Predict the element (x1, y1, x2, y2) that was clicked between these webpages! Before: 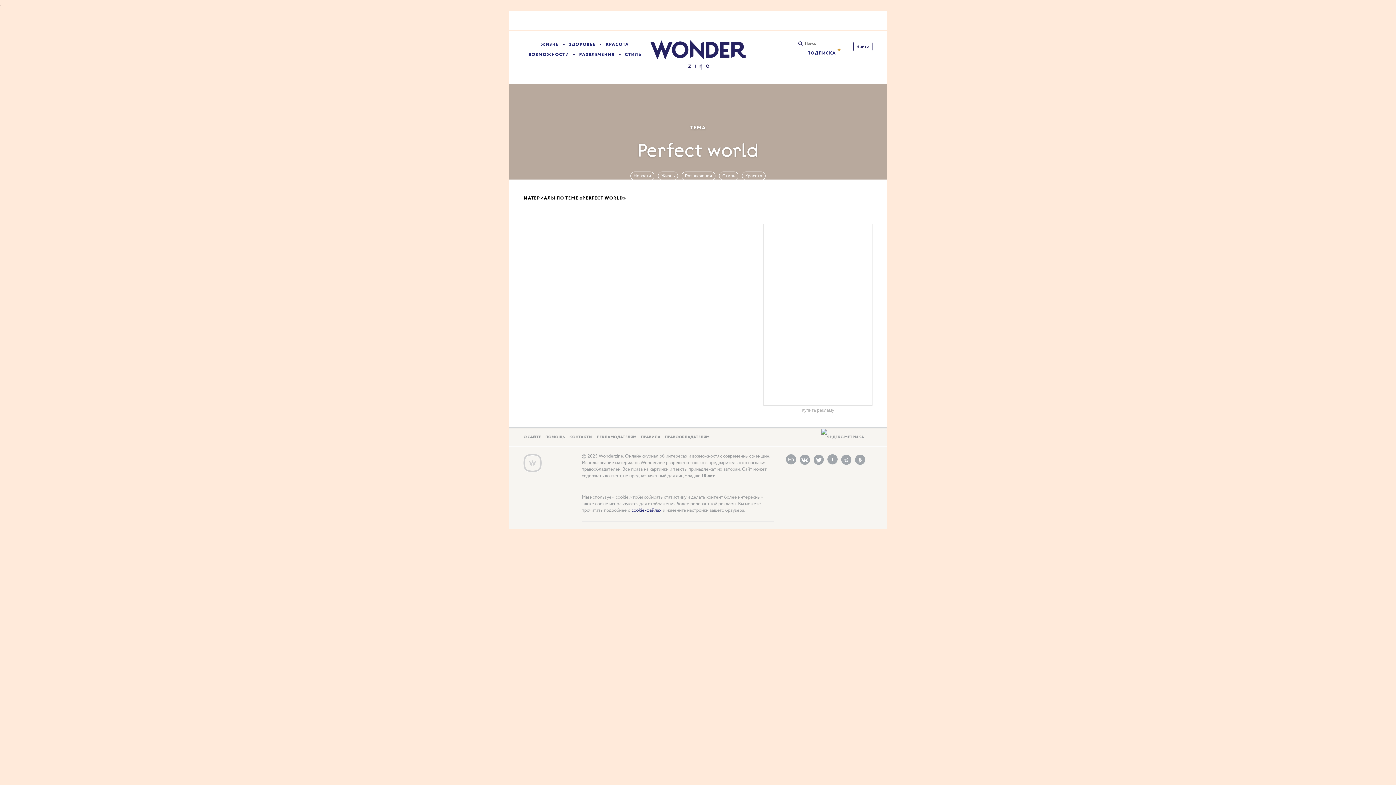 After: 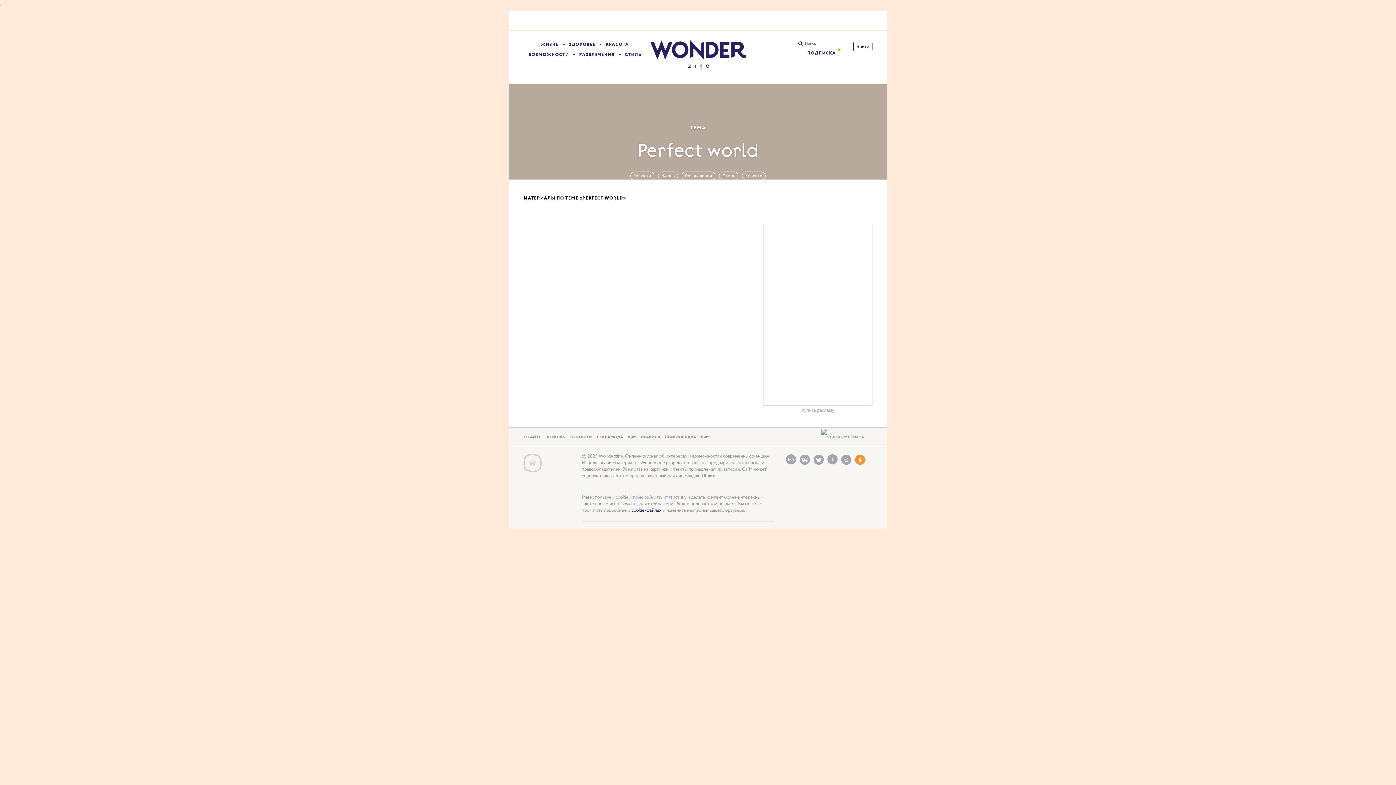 Action: label: OK bbox: (855, 454, 865, 465)